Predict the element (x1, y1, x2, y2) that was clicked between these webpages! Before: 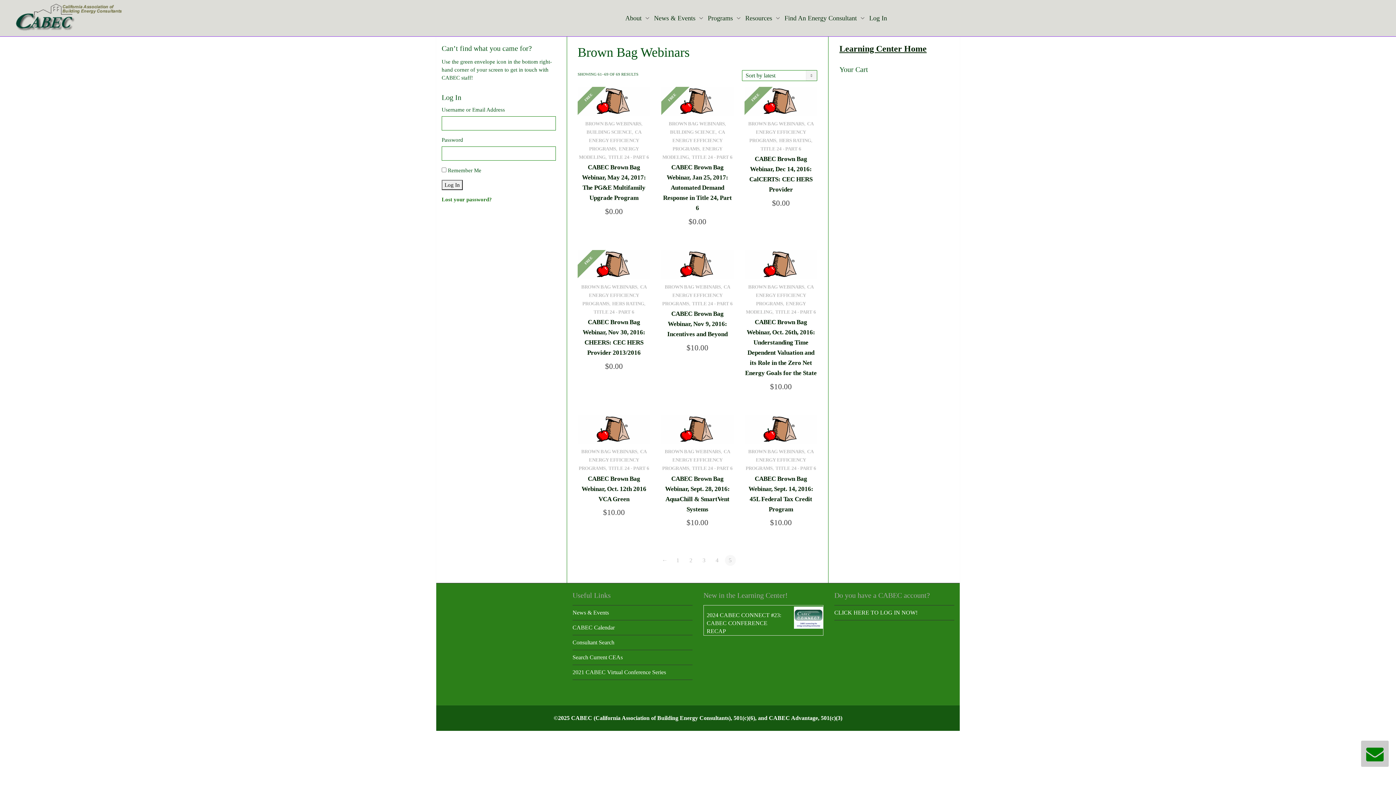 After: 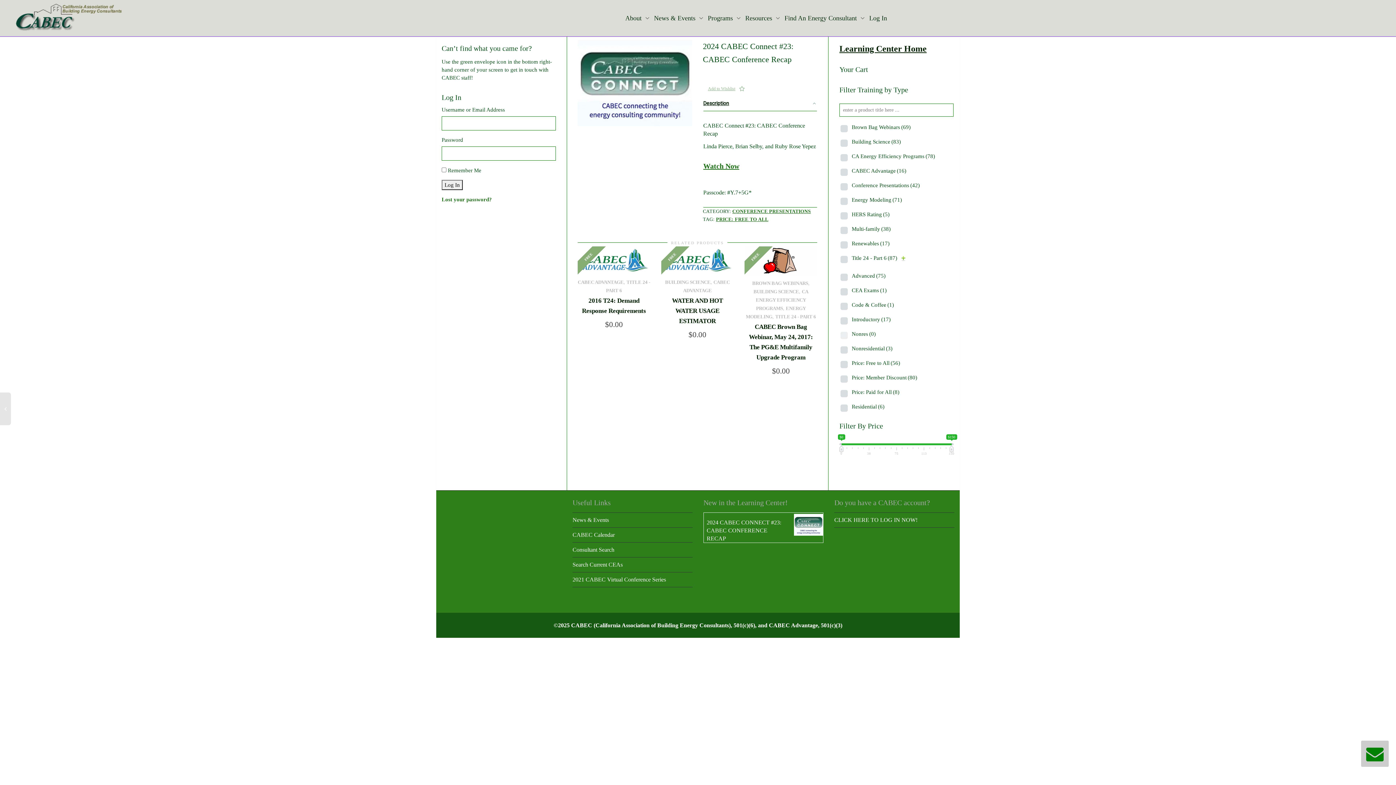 Action: bbox: (706, 606, 823, 636) label: 2024 CABEC CONNECT #23: CABEC CONFERENCE RECAP